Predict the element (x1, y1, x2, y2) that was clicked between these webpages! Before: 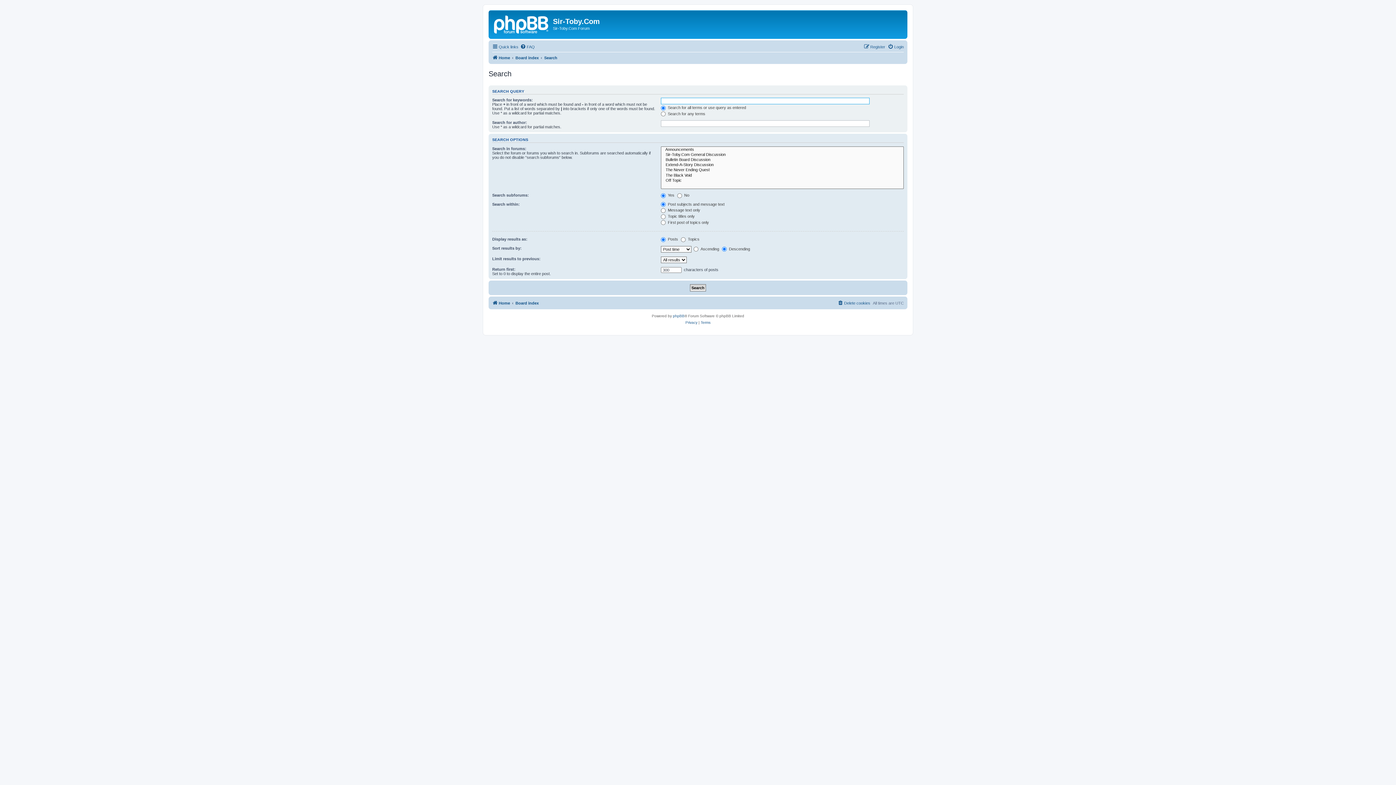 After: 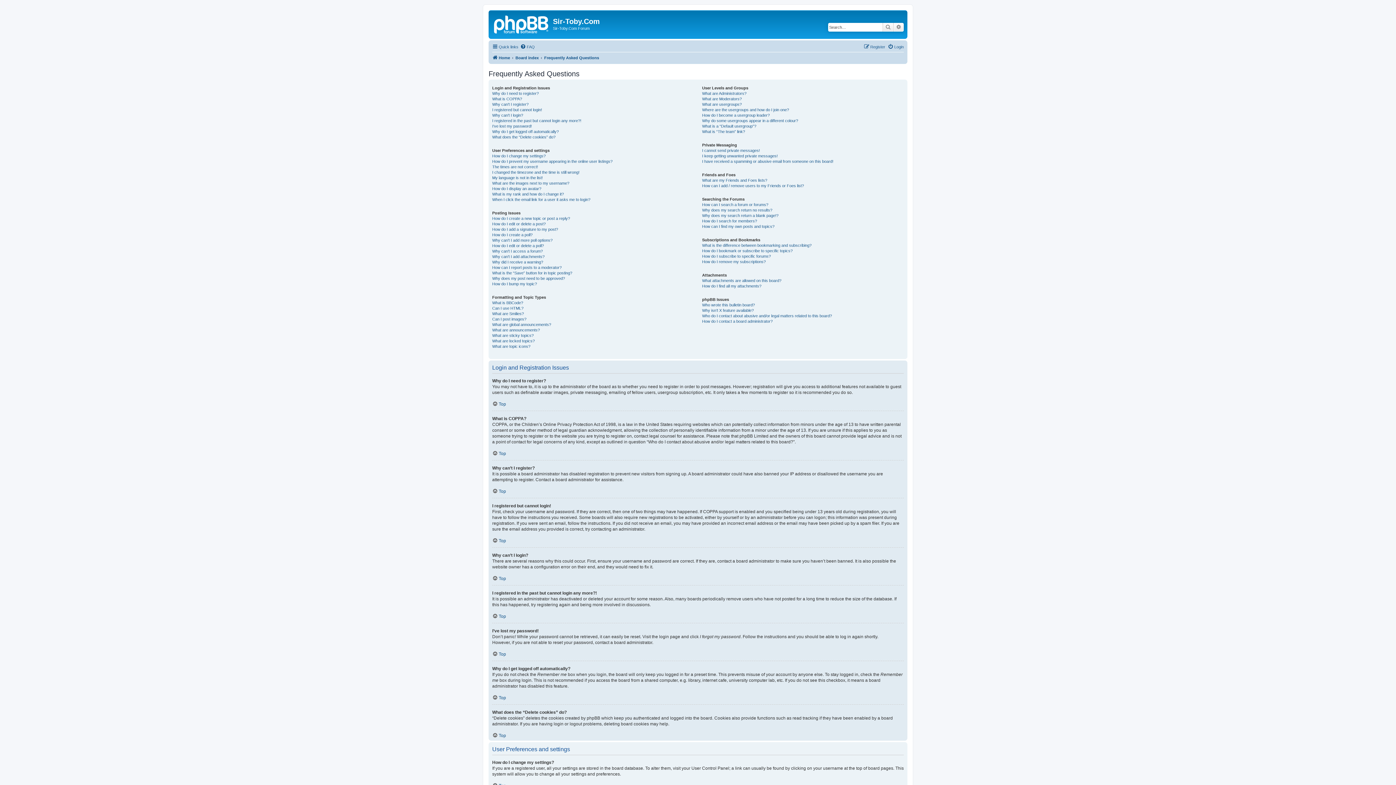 Action: bbox: (520, 42, 534, 51) label: FAQ